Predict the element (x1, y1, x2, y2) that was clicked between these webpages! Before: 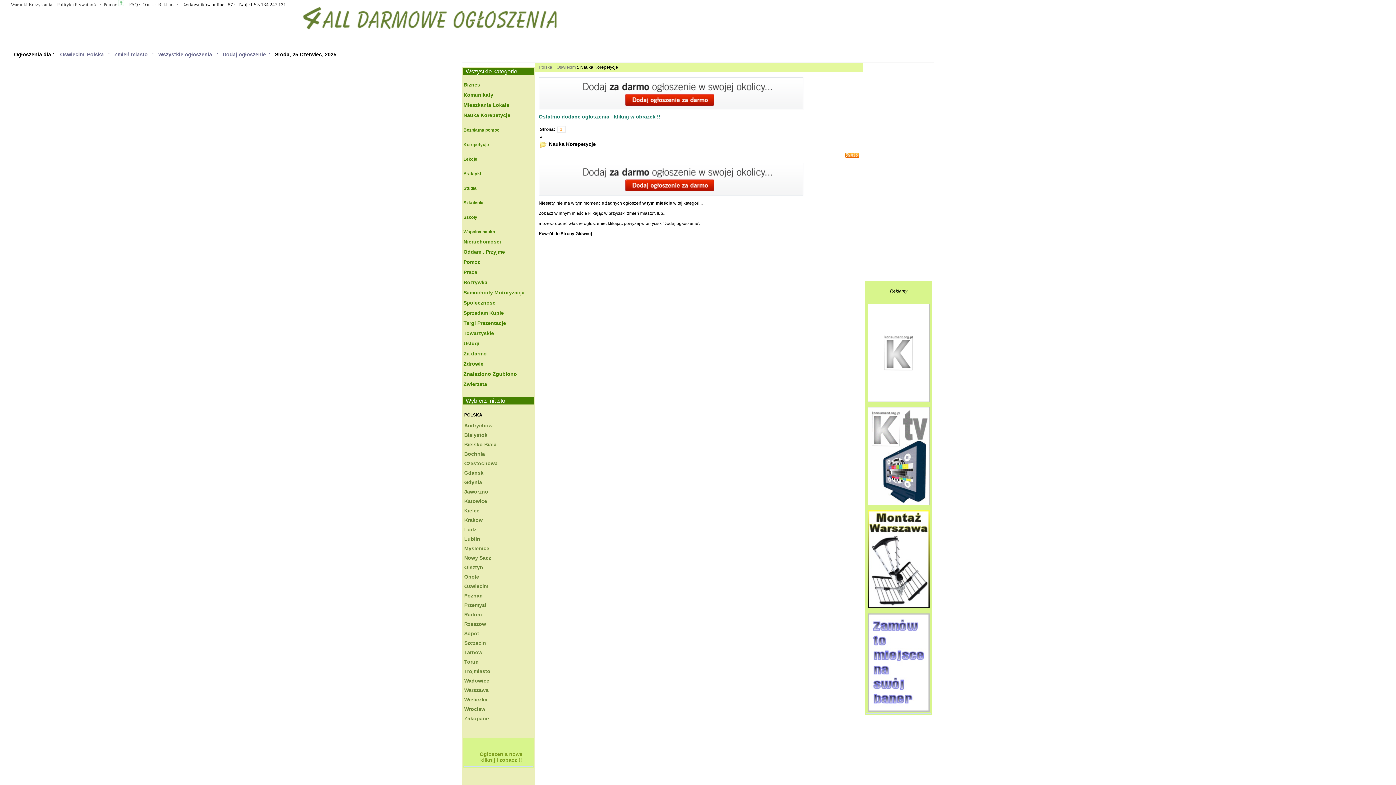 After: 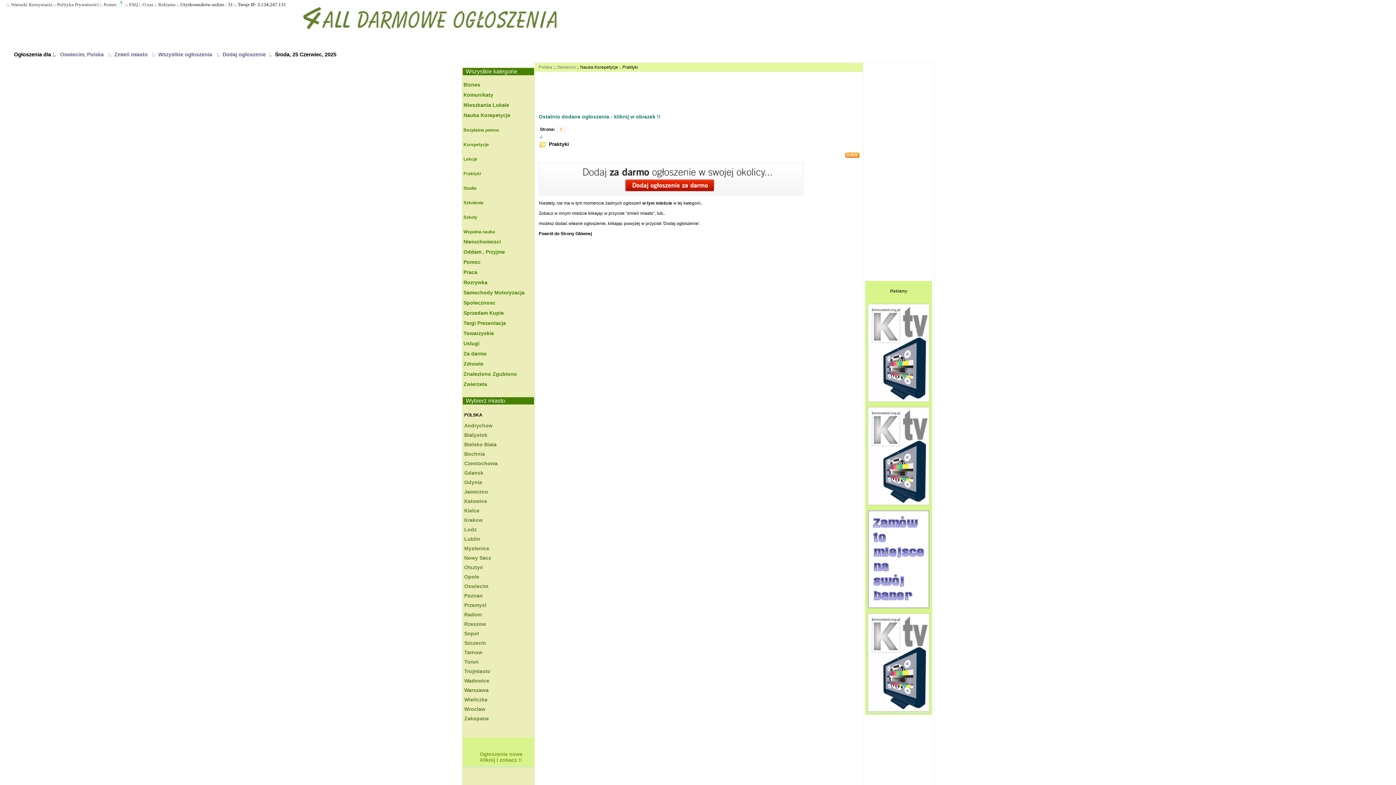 Action: bbox: (463, 171, 533, 176) label: Praktyki